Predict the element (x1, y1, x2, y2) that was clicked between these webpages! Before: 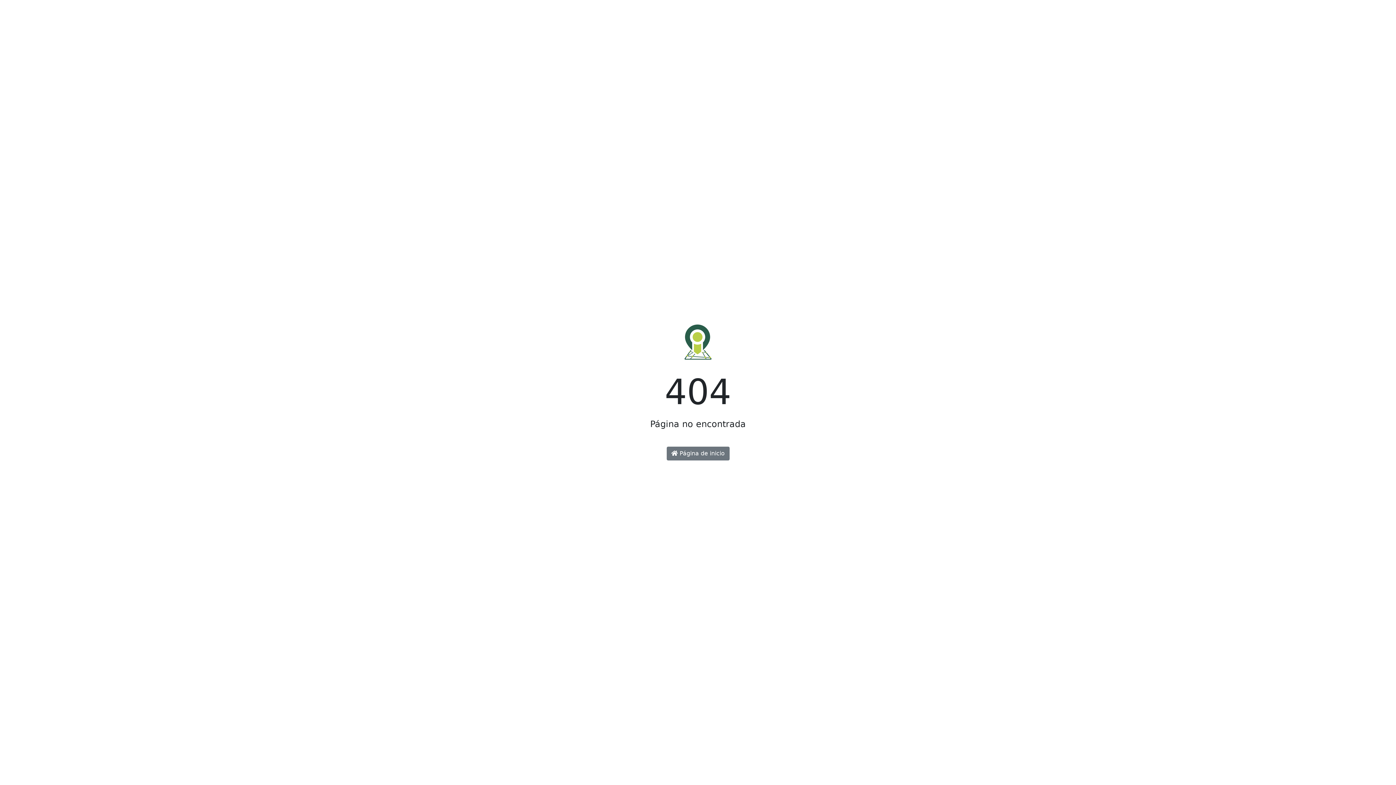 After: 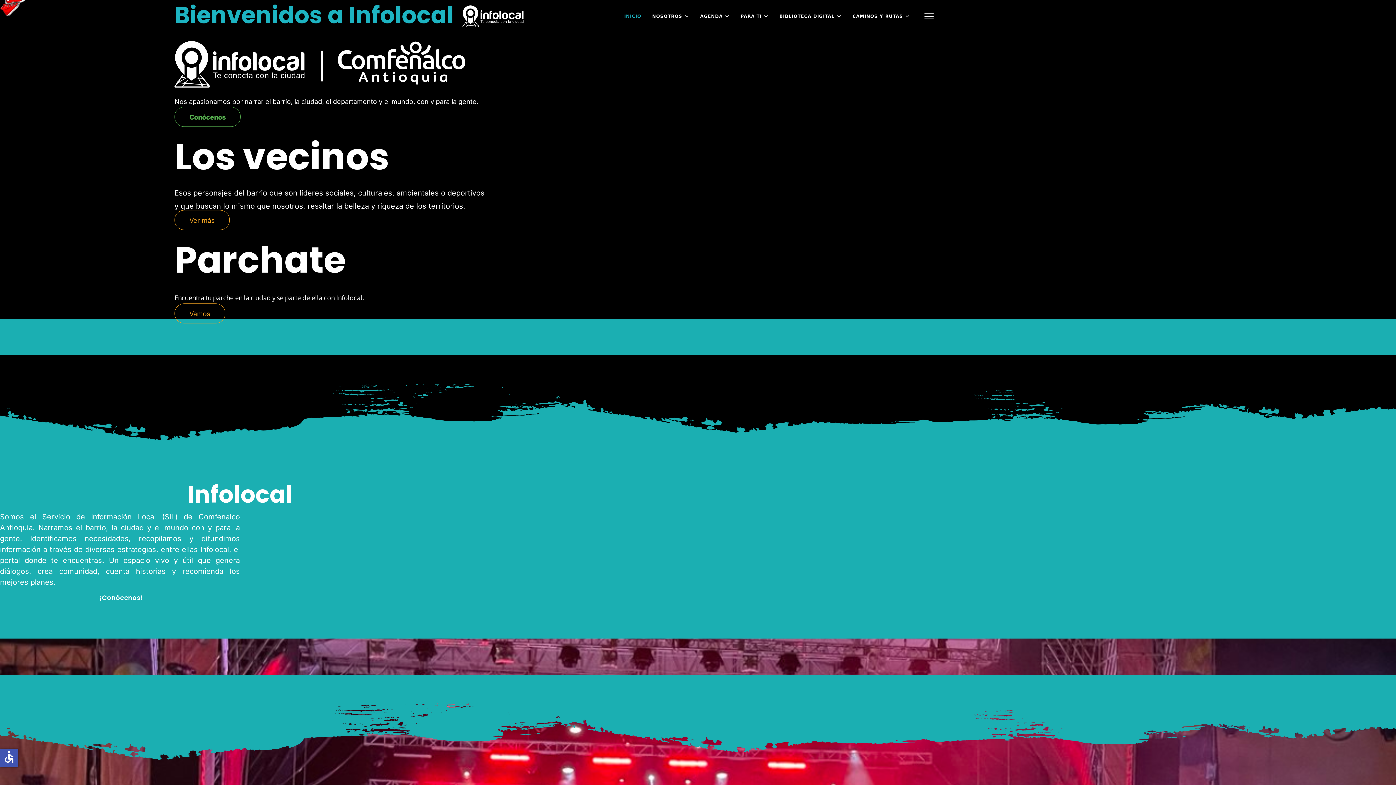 Action: label:  Página de inicio bbox: (666, 446, 729, 460)